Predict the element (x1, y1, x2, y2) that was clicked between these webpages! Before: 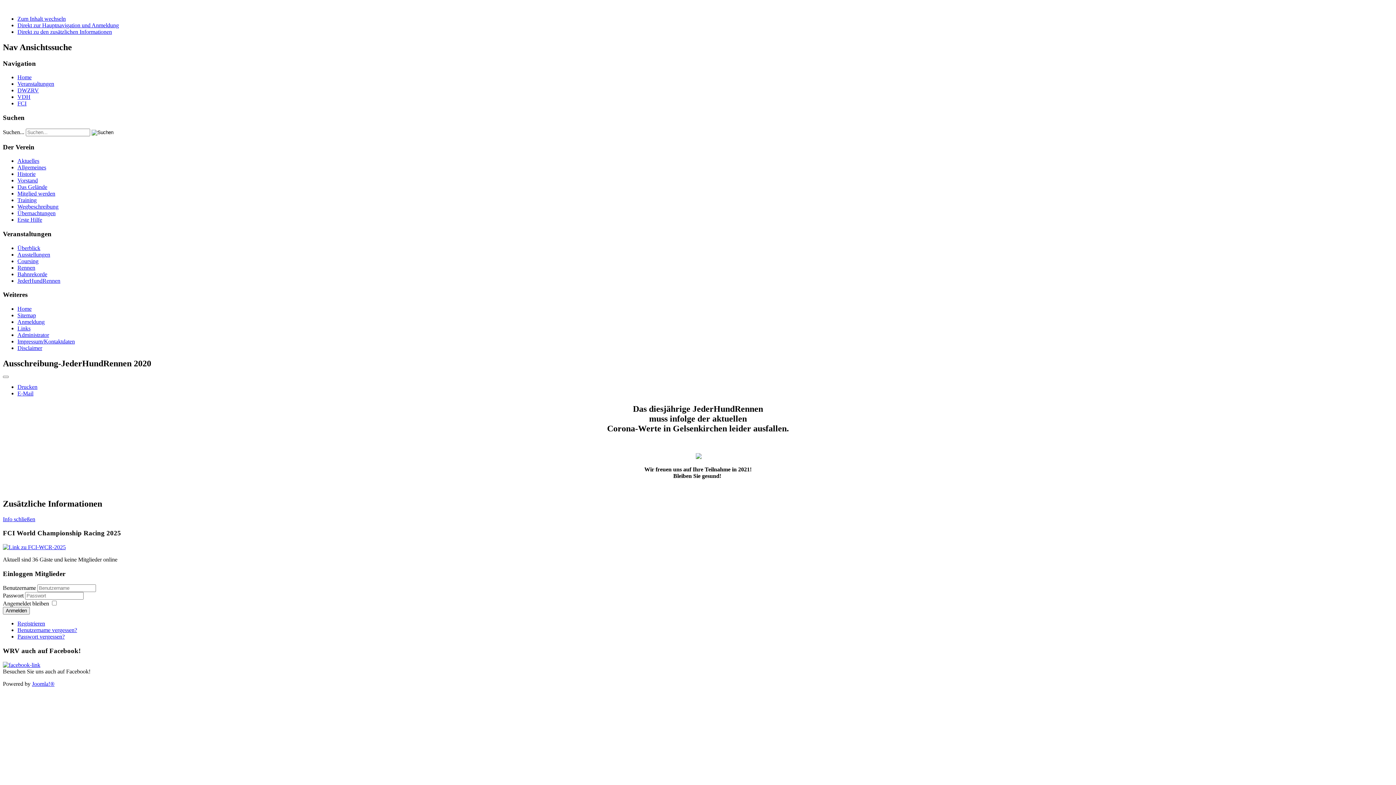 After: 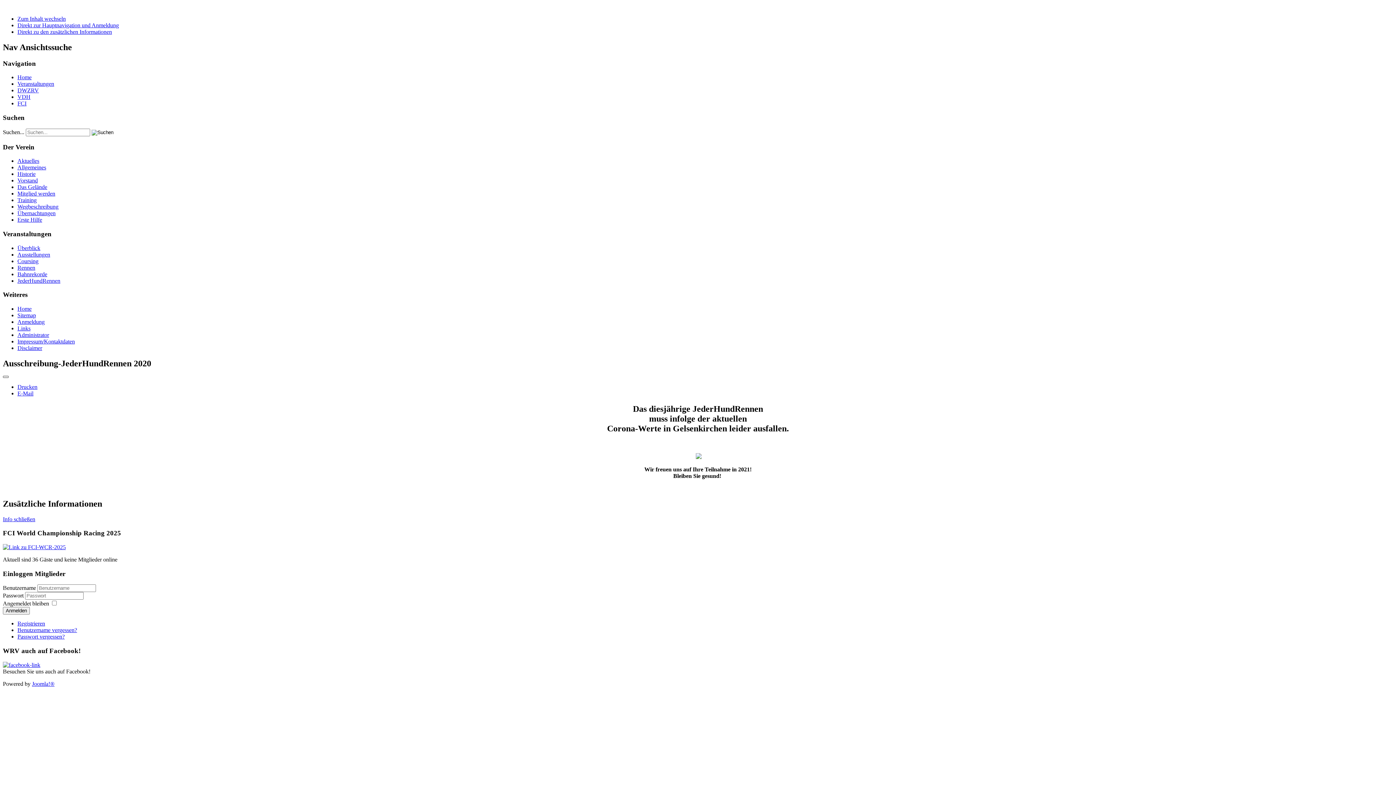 Action: label: User tools bbox: (2, 375, 8, 378)